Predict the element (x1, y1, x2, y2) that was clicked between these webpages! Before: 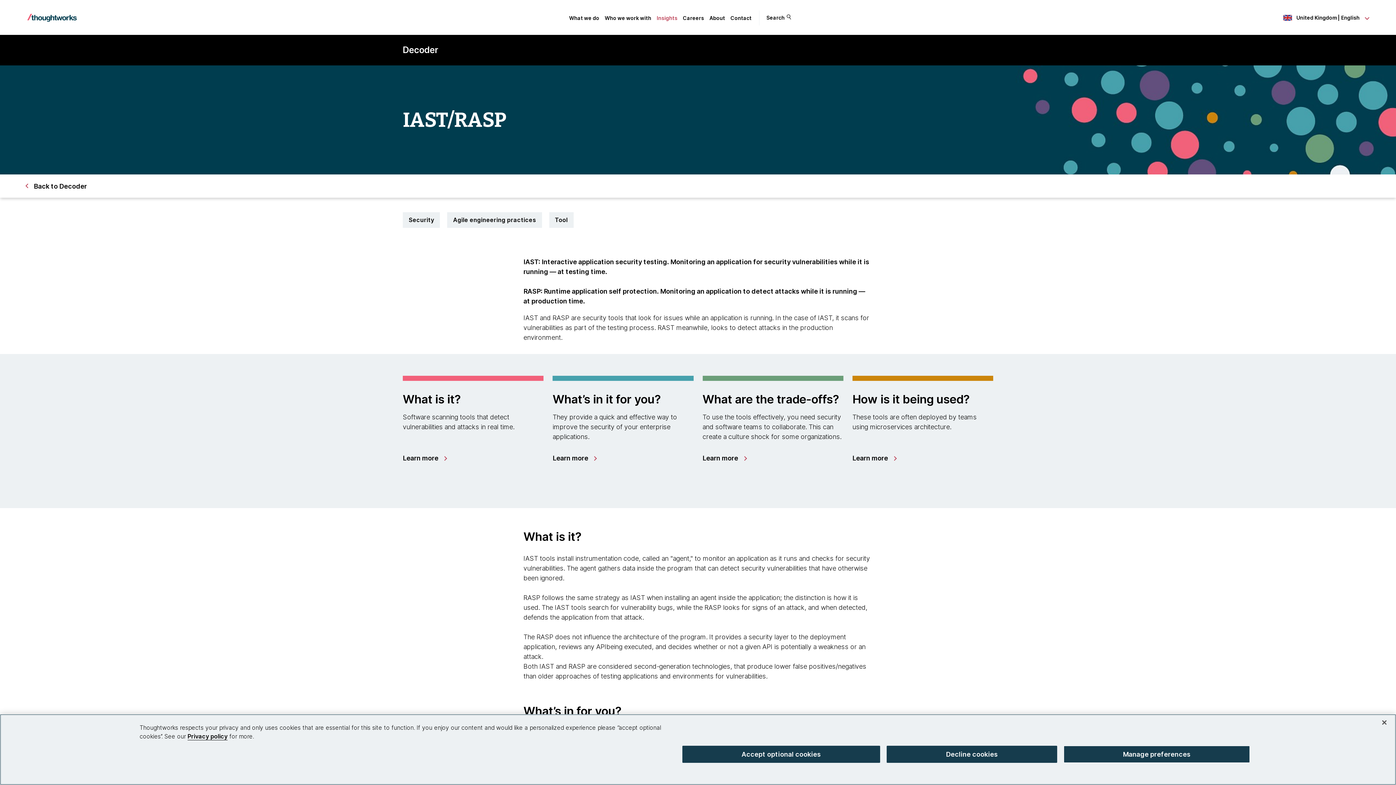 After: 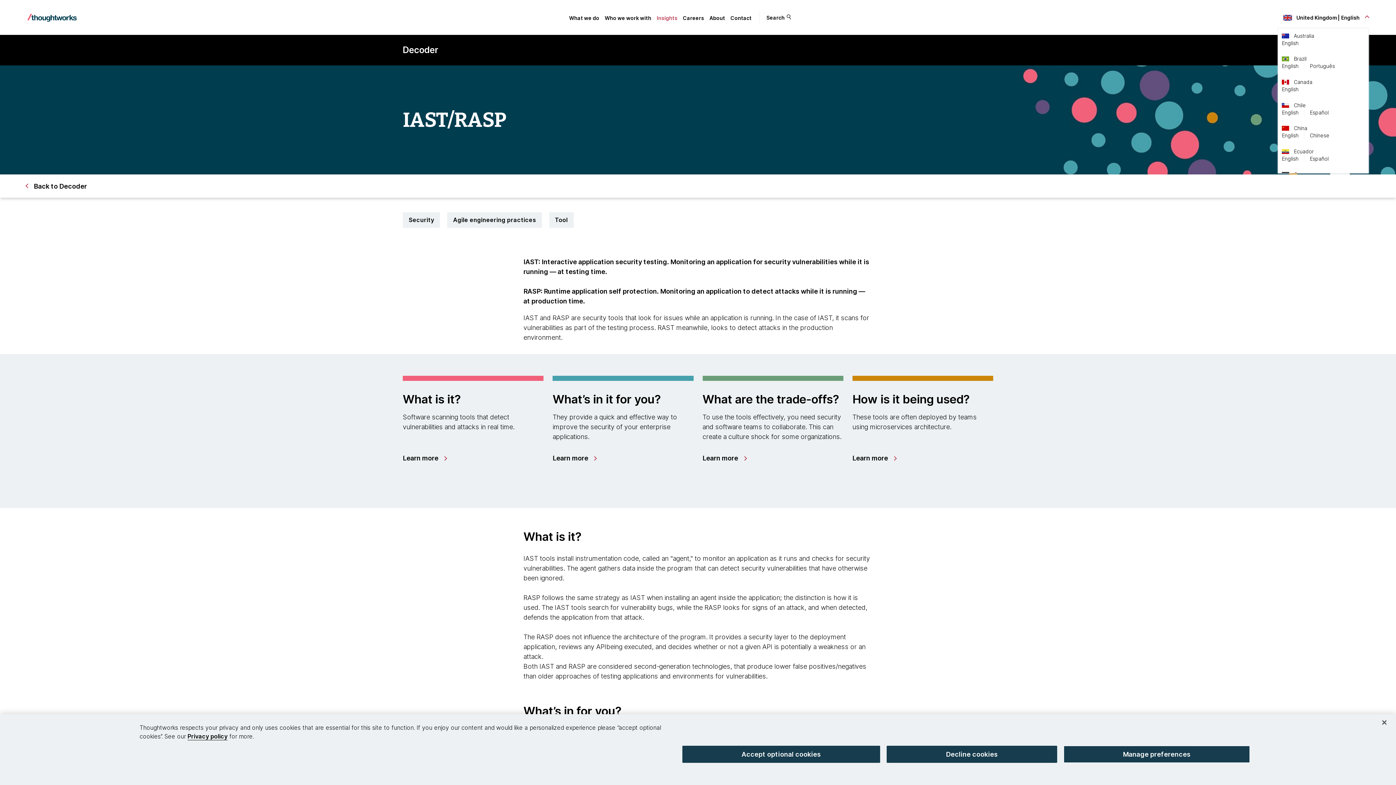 Action: bbox: (1283, 14, 1369, 21) label: Language navigation dropdown, United Kingdom, English selected